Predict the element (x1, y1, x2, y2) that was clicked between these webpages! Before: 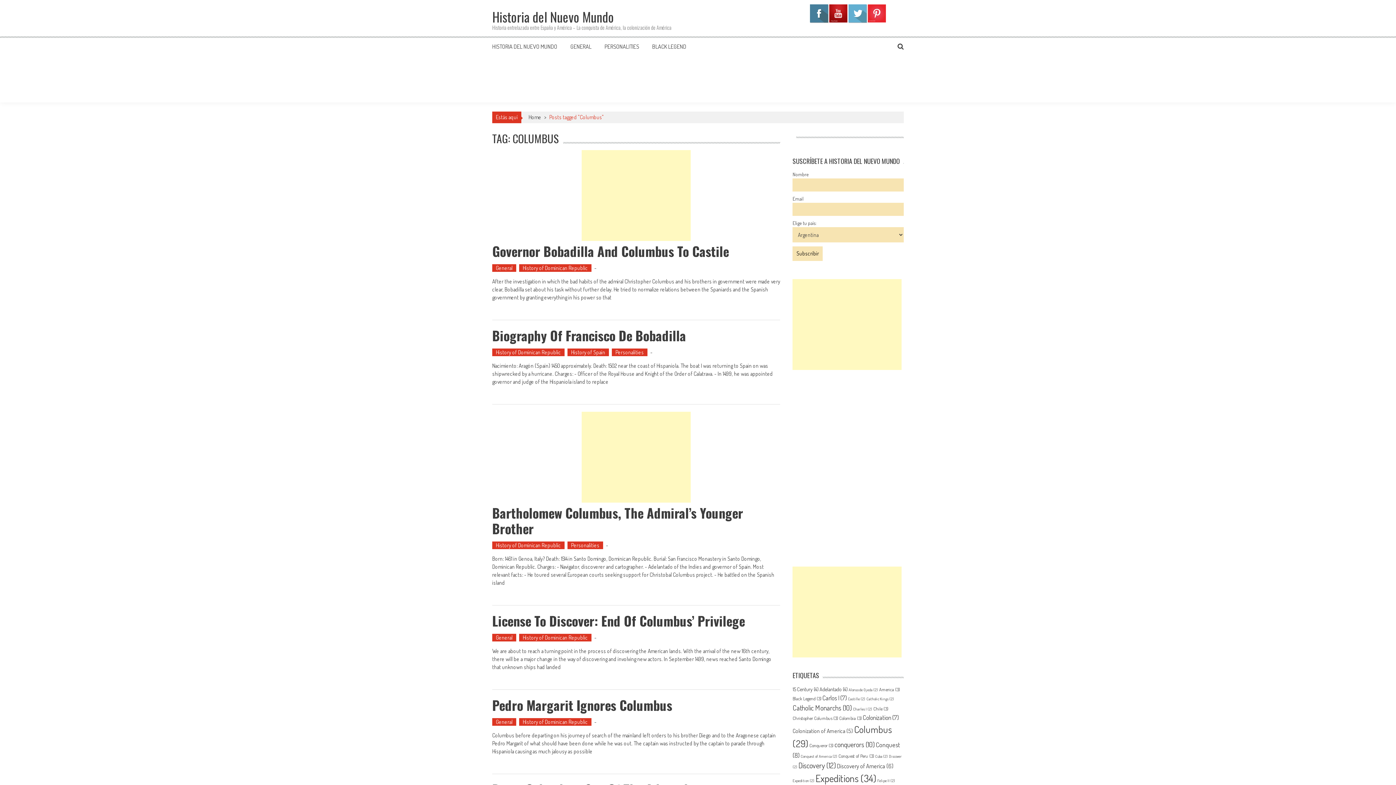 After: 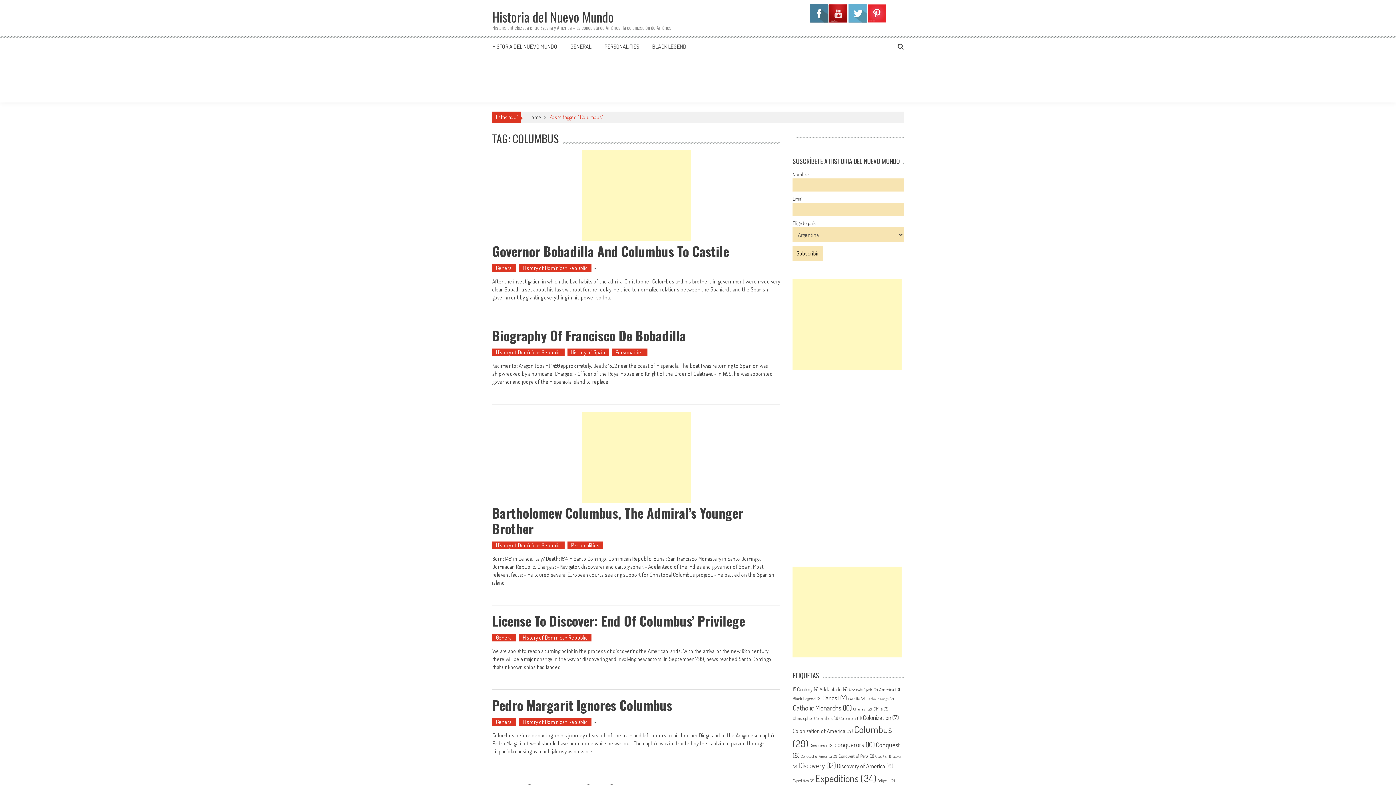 Action: bbox: (810, 4, 828, 22)